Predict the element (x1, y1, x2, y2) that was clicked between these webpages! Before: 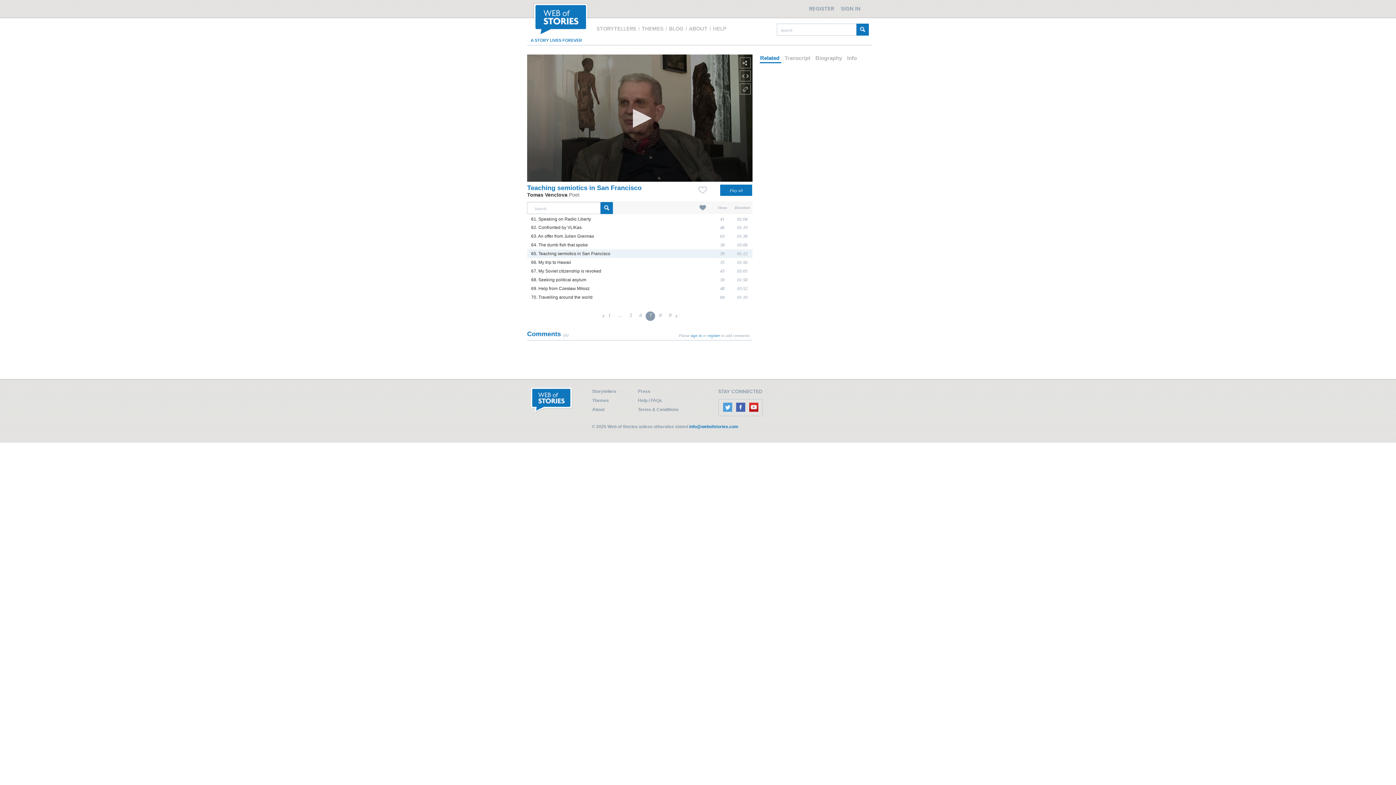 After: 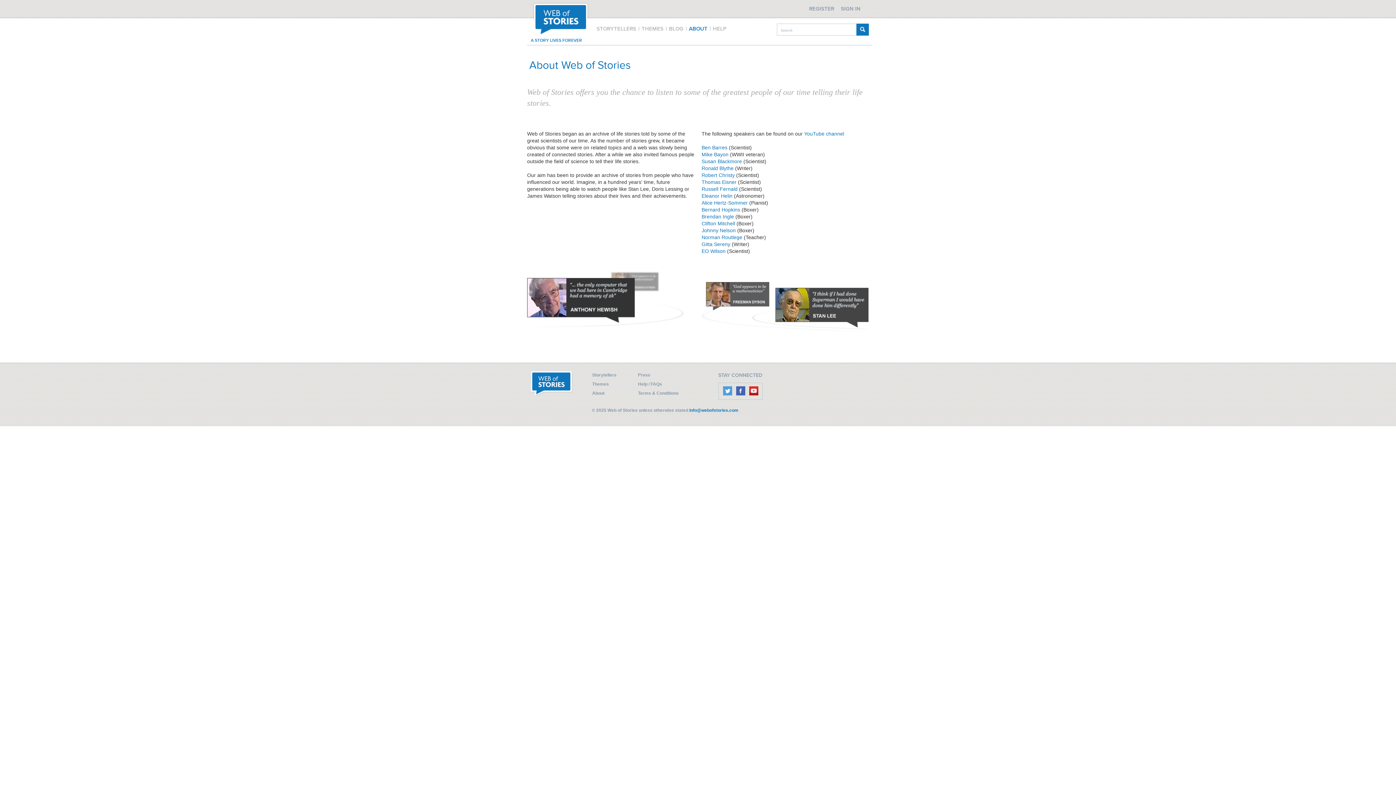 Action: label: About bbox: (592, 407, 604, 412)